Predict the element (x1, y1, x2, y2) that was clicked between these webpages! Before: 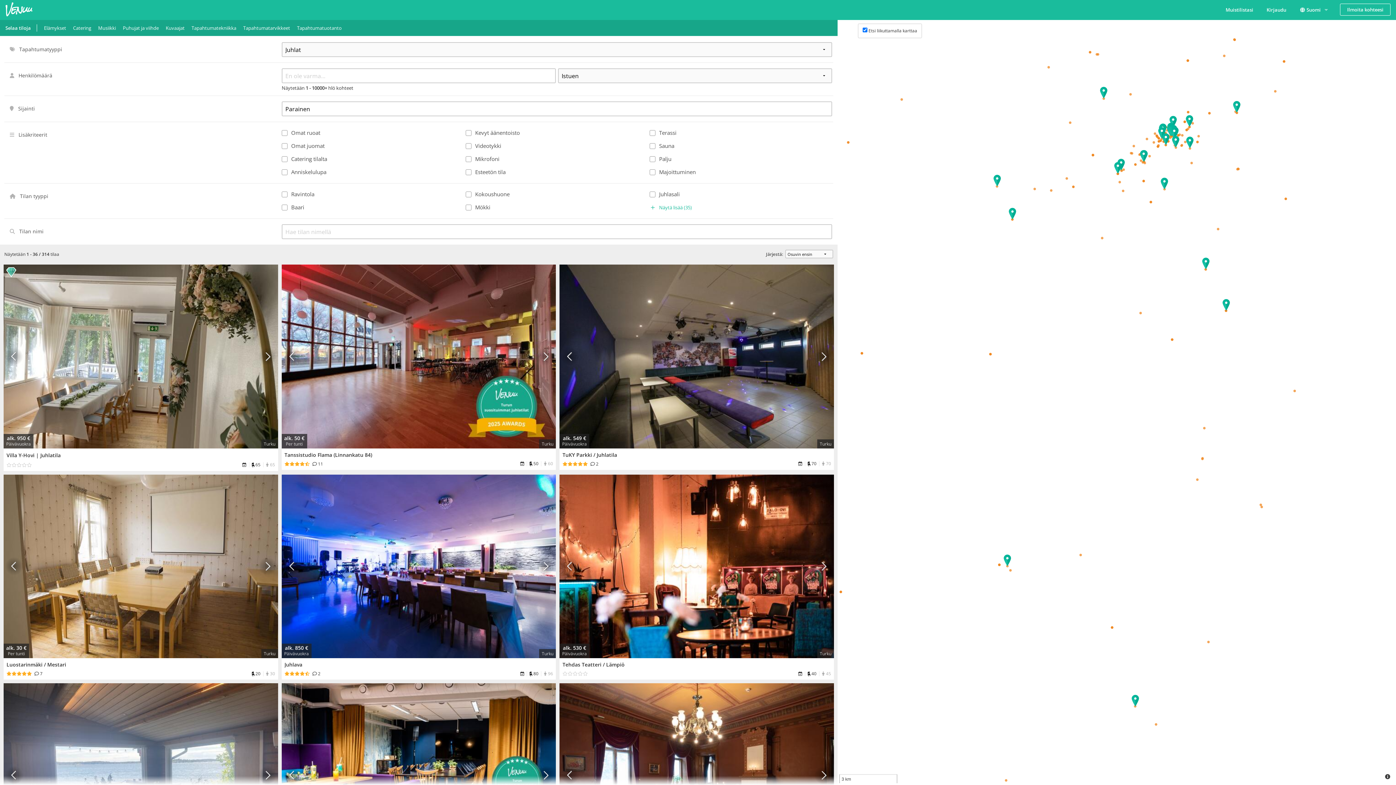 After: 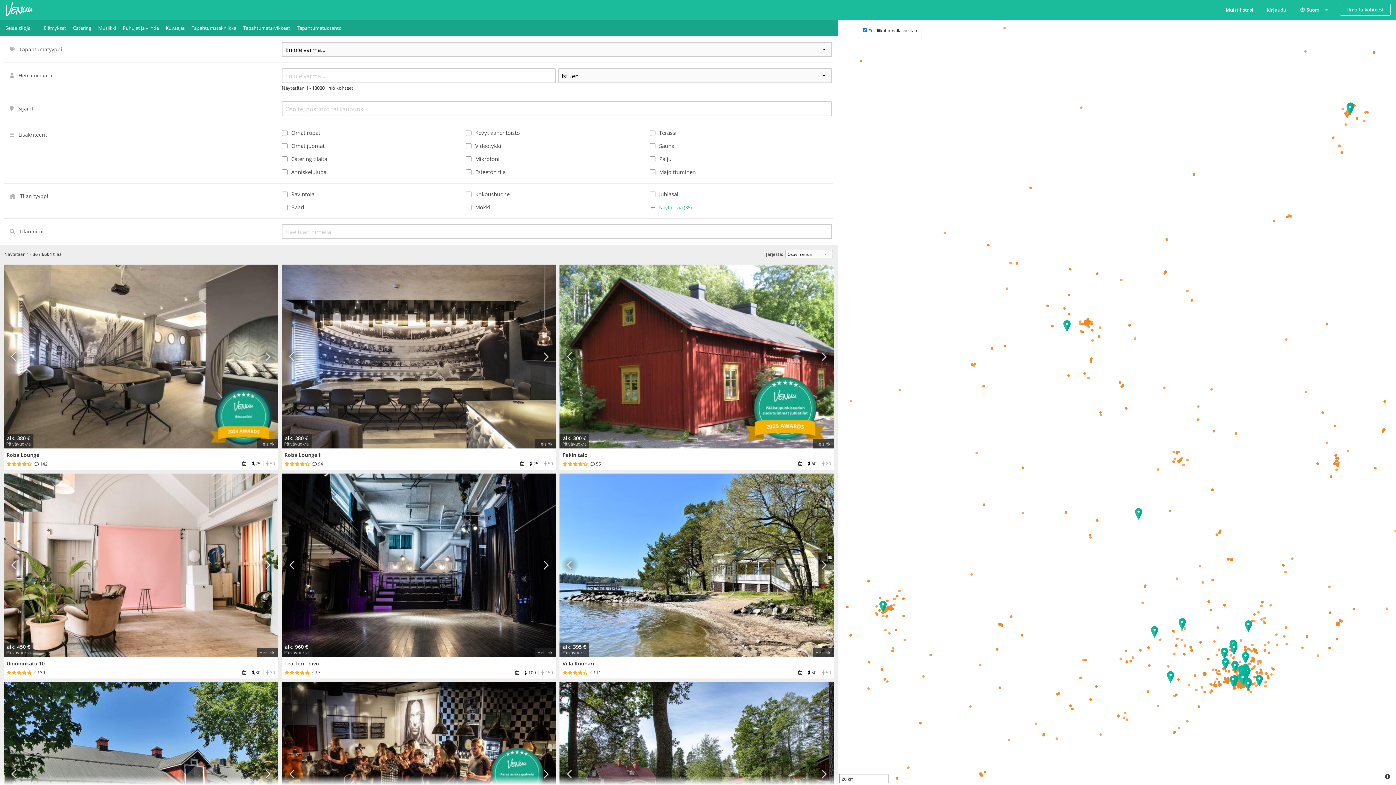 Action: label: Selaa tiloja bbox: (5, 20, 37, 36)